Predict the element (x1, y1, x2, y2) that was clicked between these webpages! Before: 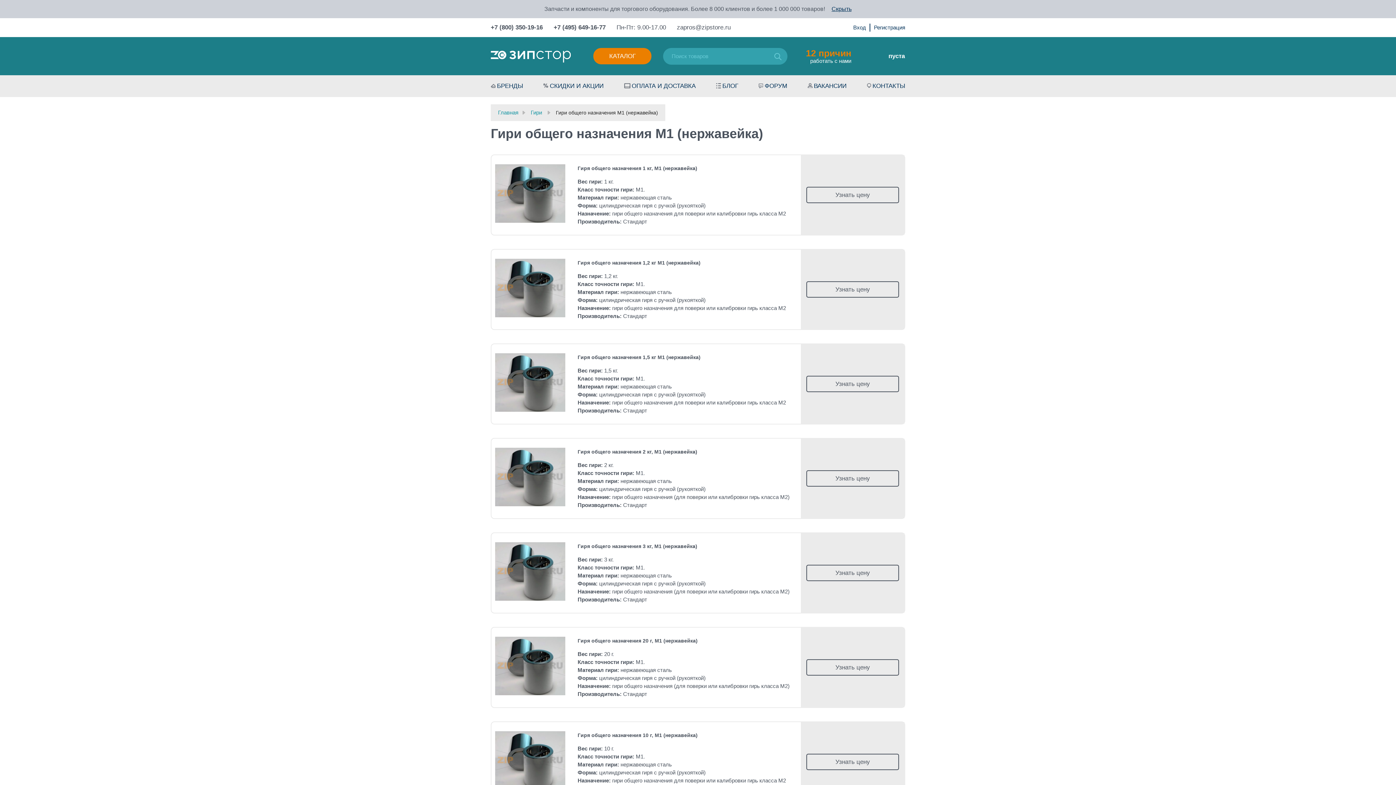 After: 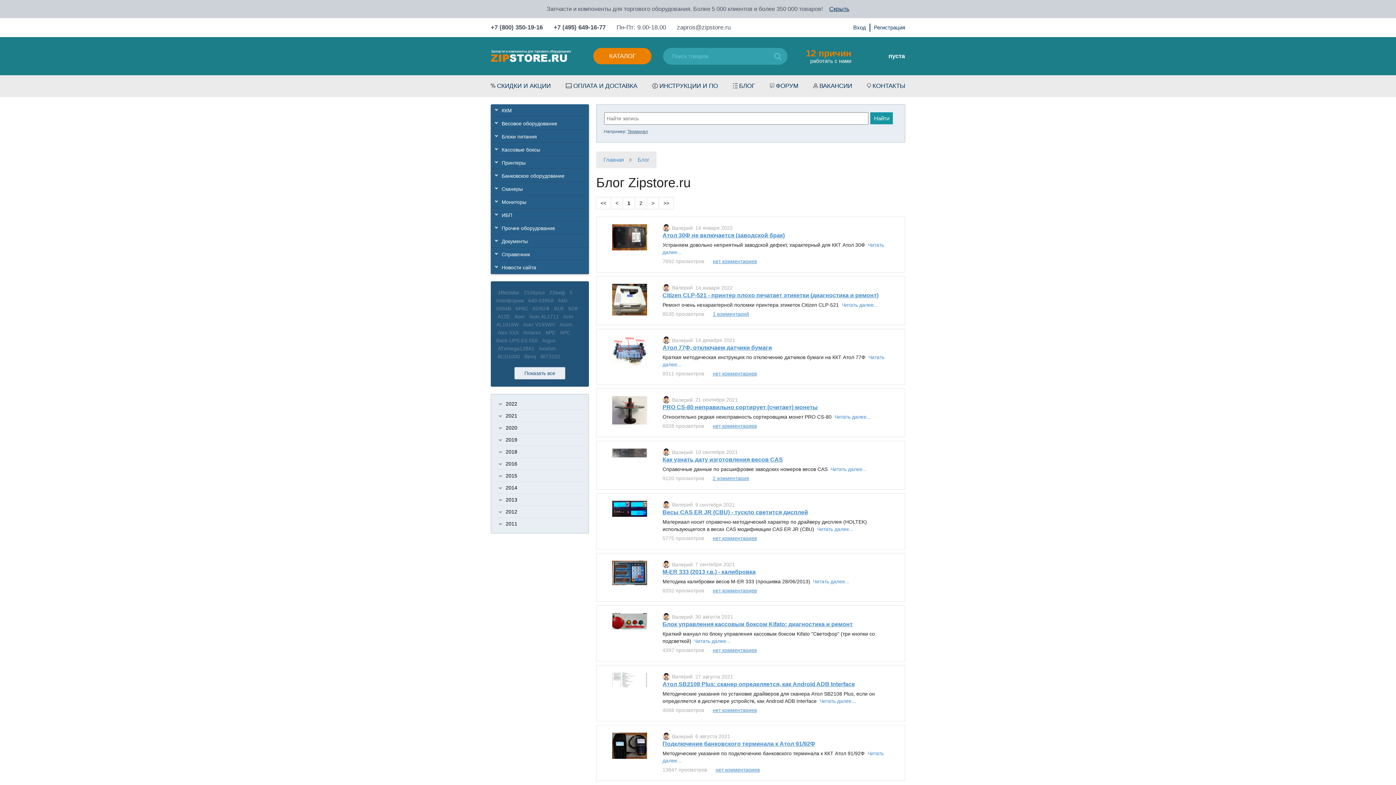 Action: bbox: (722, 82, 738, 89) label: БЛОГ